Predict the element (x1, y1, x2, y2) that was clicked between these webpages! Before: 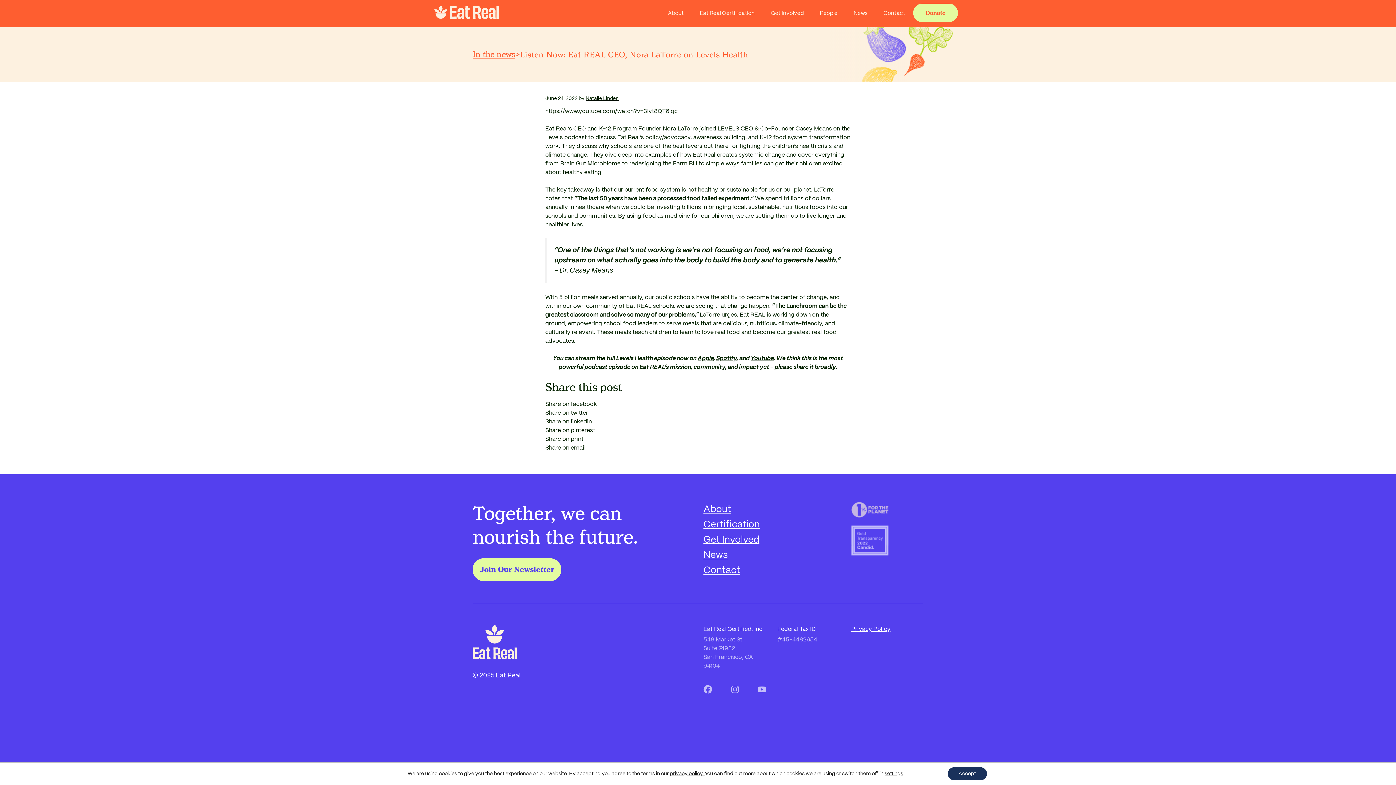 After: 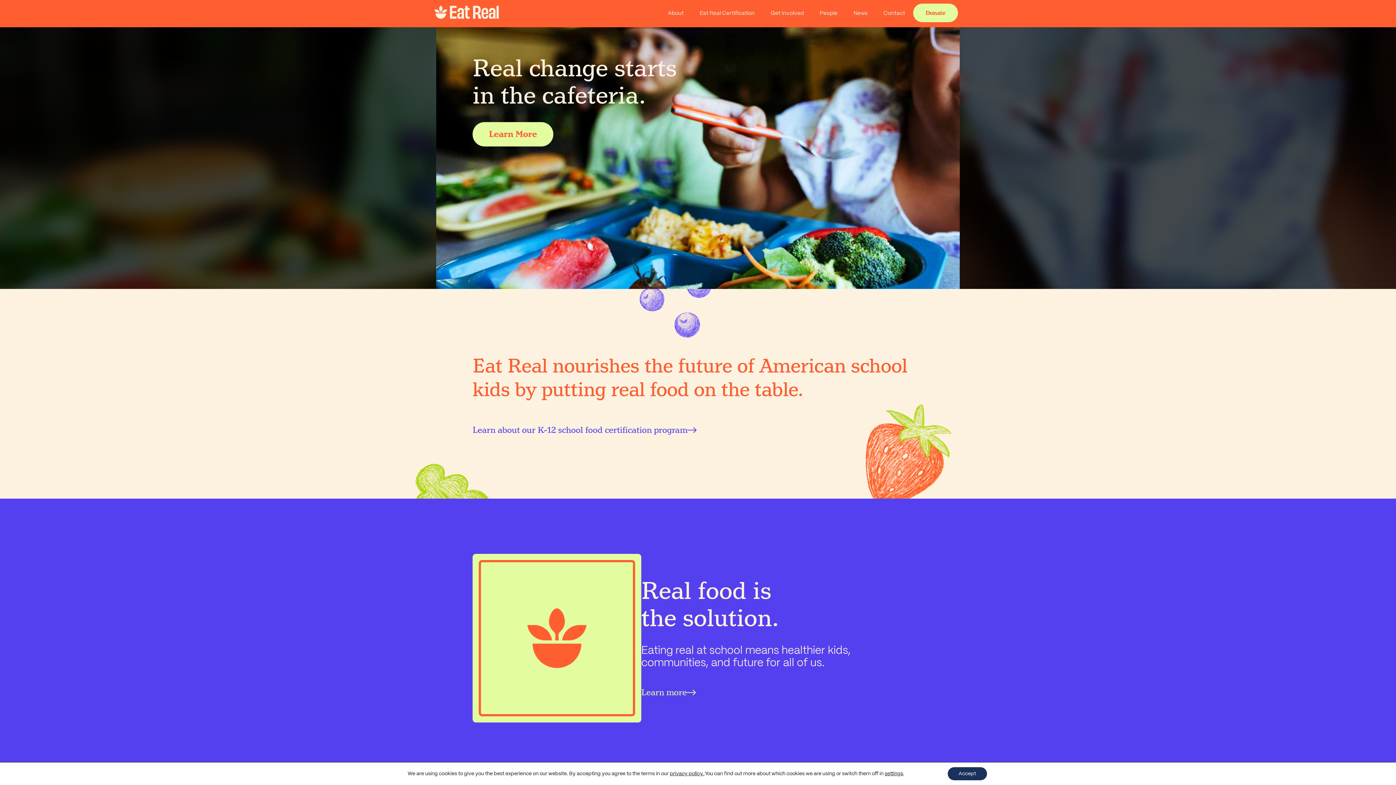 Action: bbox: (434, 5, 498, 21)